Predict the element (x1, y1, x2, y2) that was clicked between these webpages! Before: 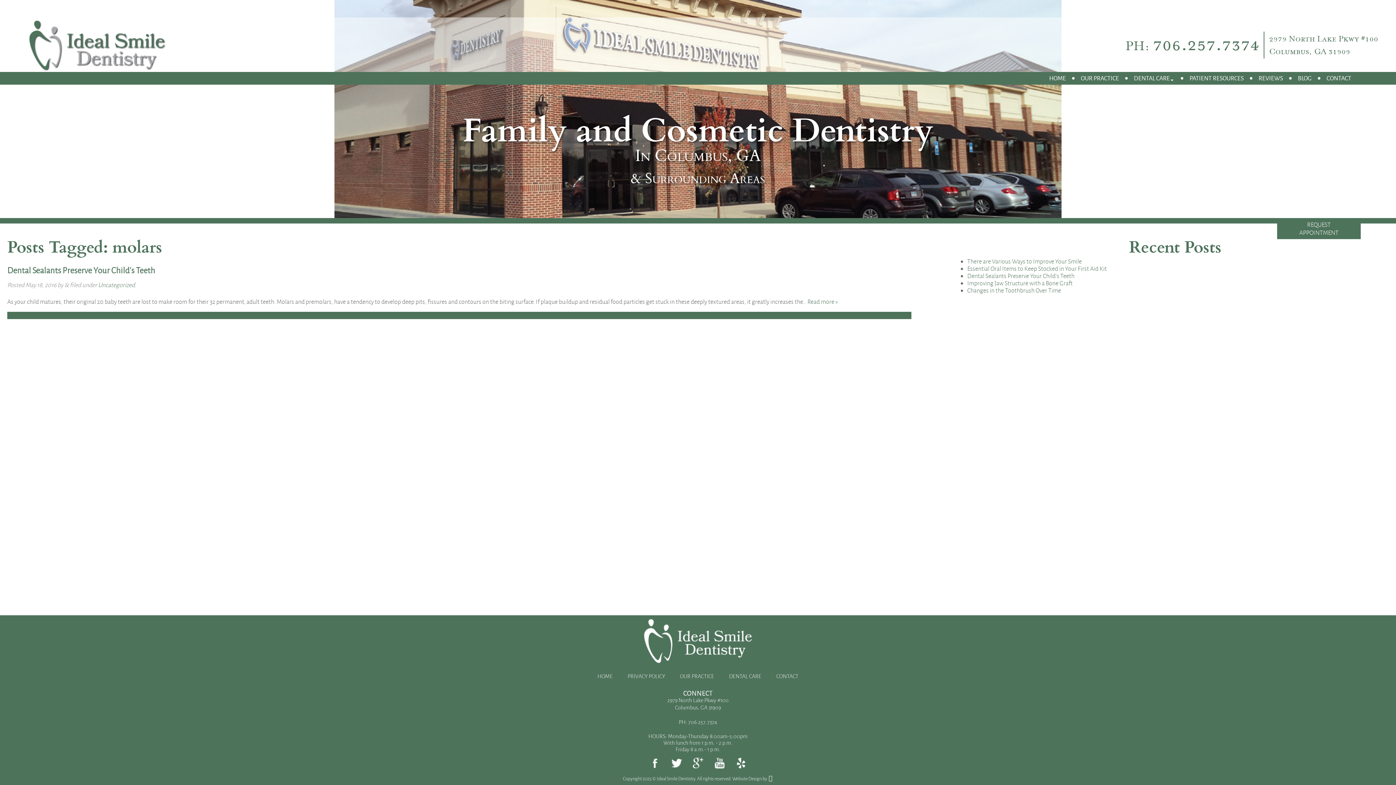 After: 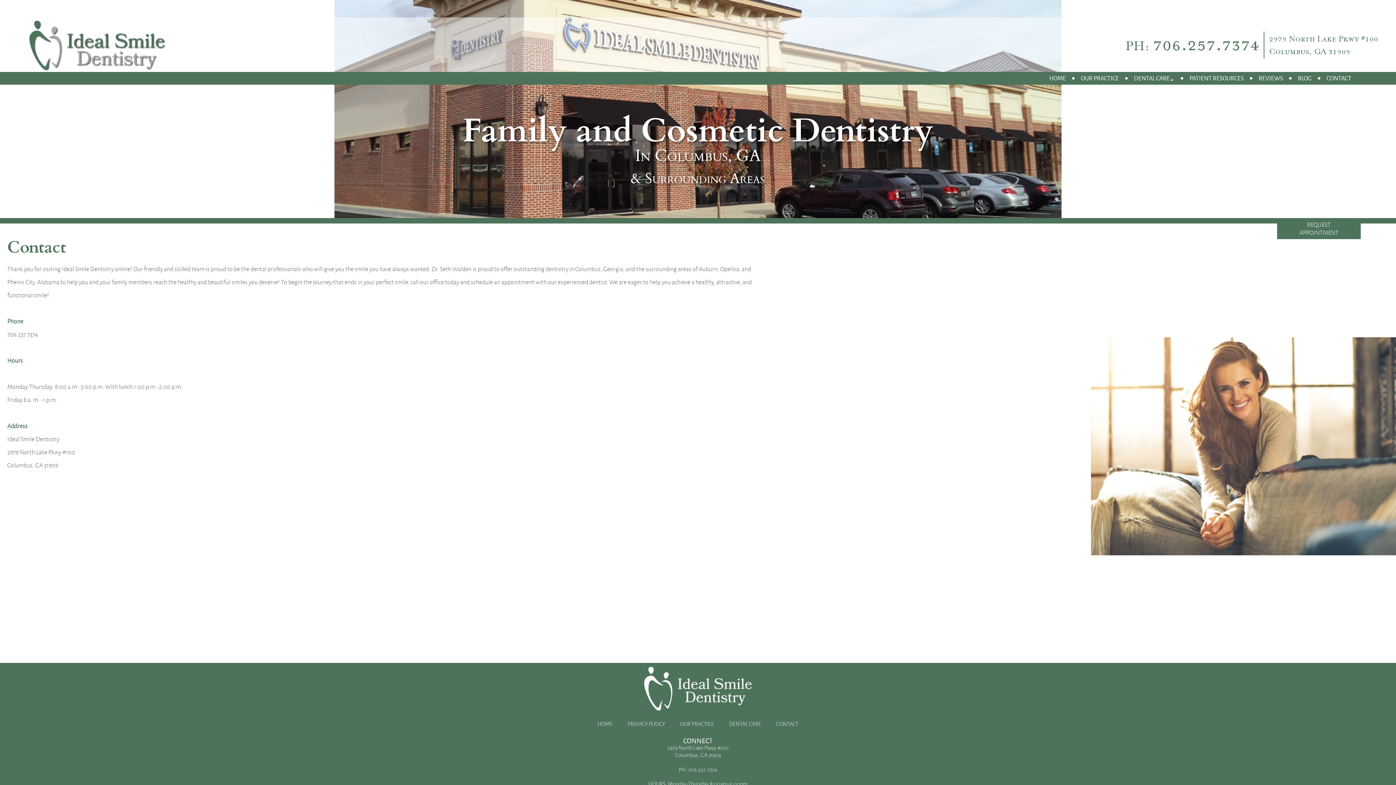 Action: bbox: (1320, 72, 1357, 84) label: CONTACT